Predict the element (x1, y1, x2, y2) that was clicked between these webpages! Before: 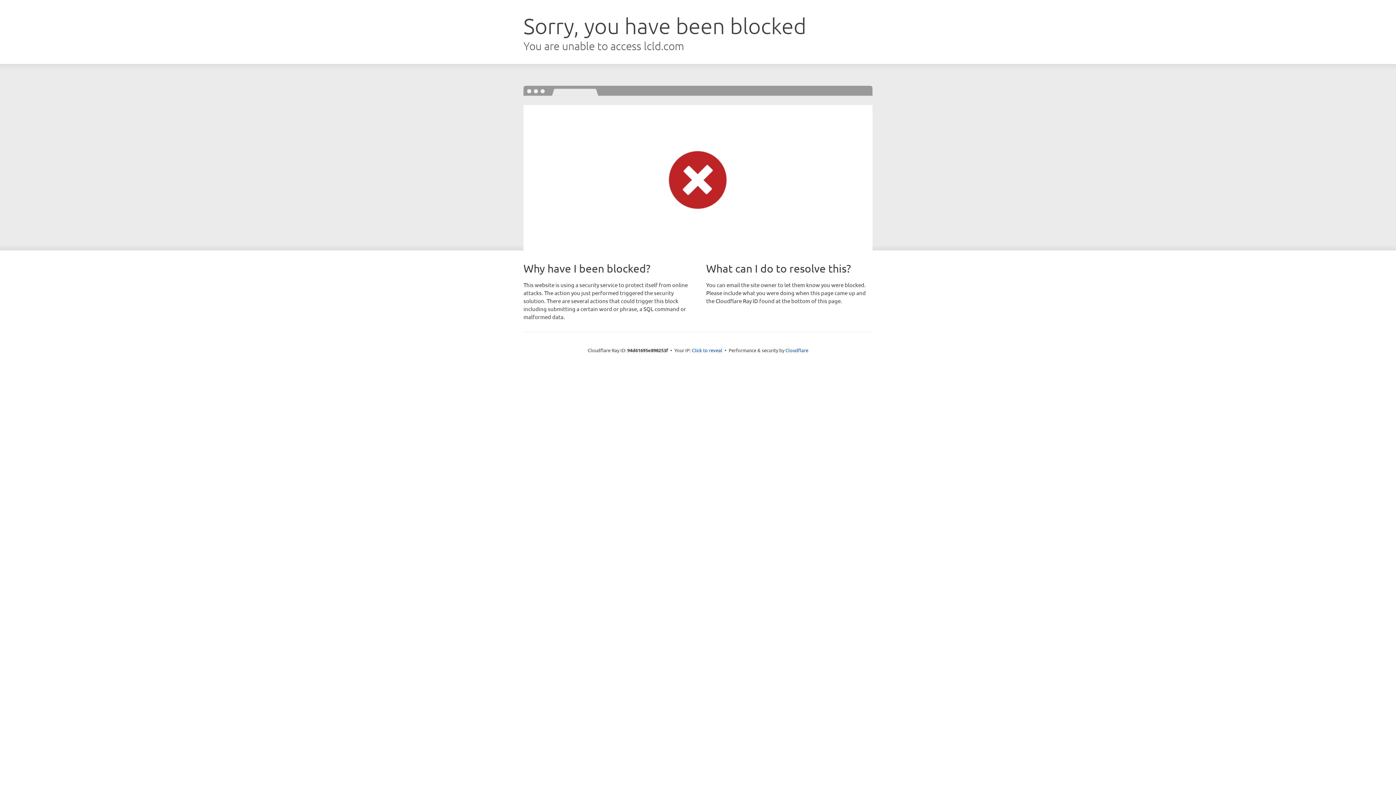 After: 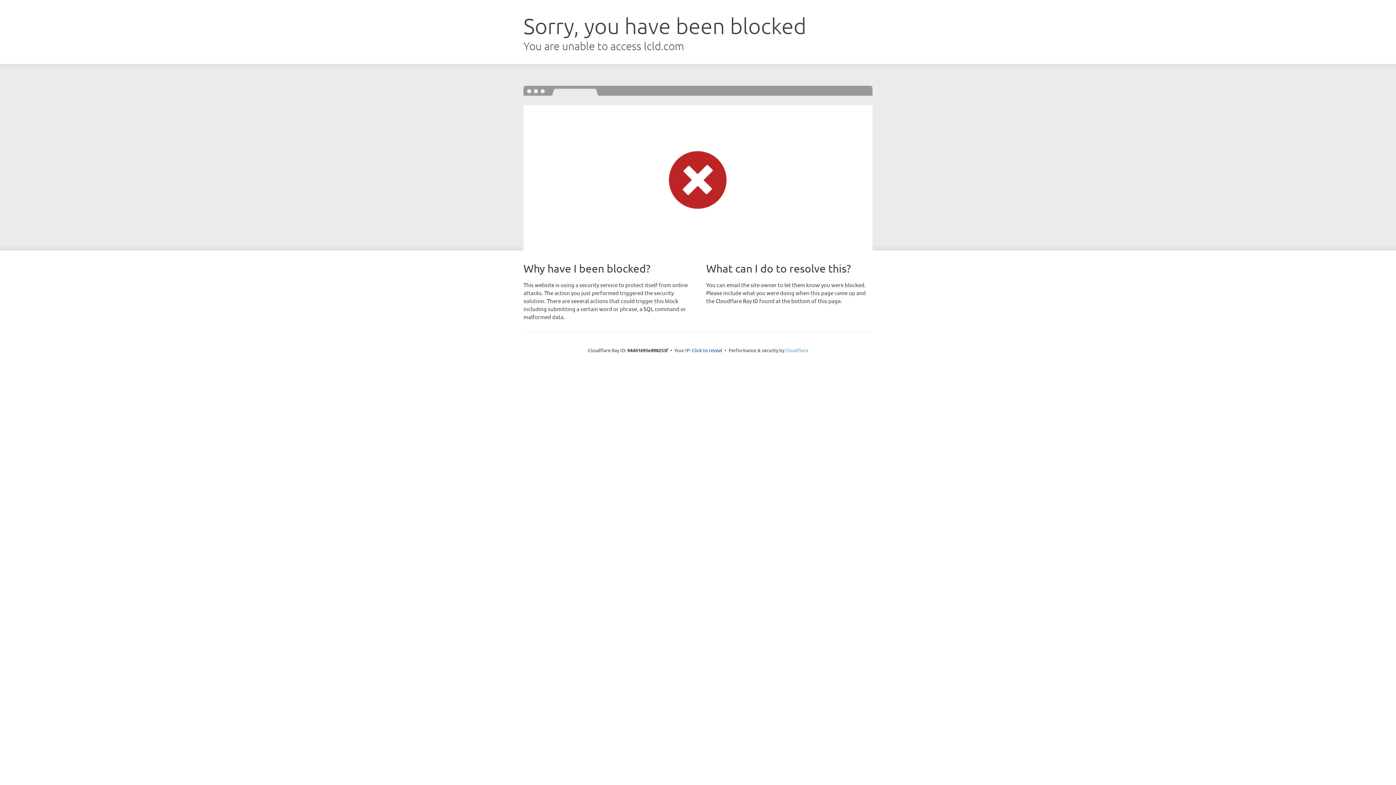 Action: label: Cloudflare bbox: (785, 347, 808, 353)